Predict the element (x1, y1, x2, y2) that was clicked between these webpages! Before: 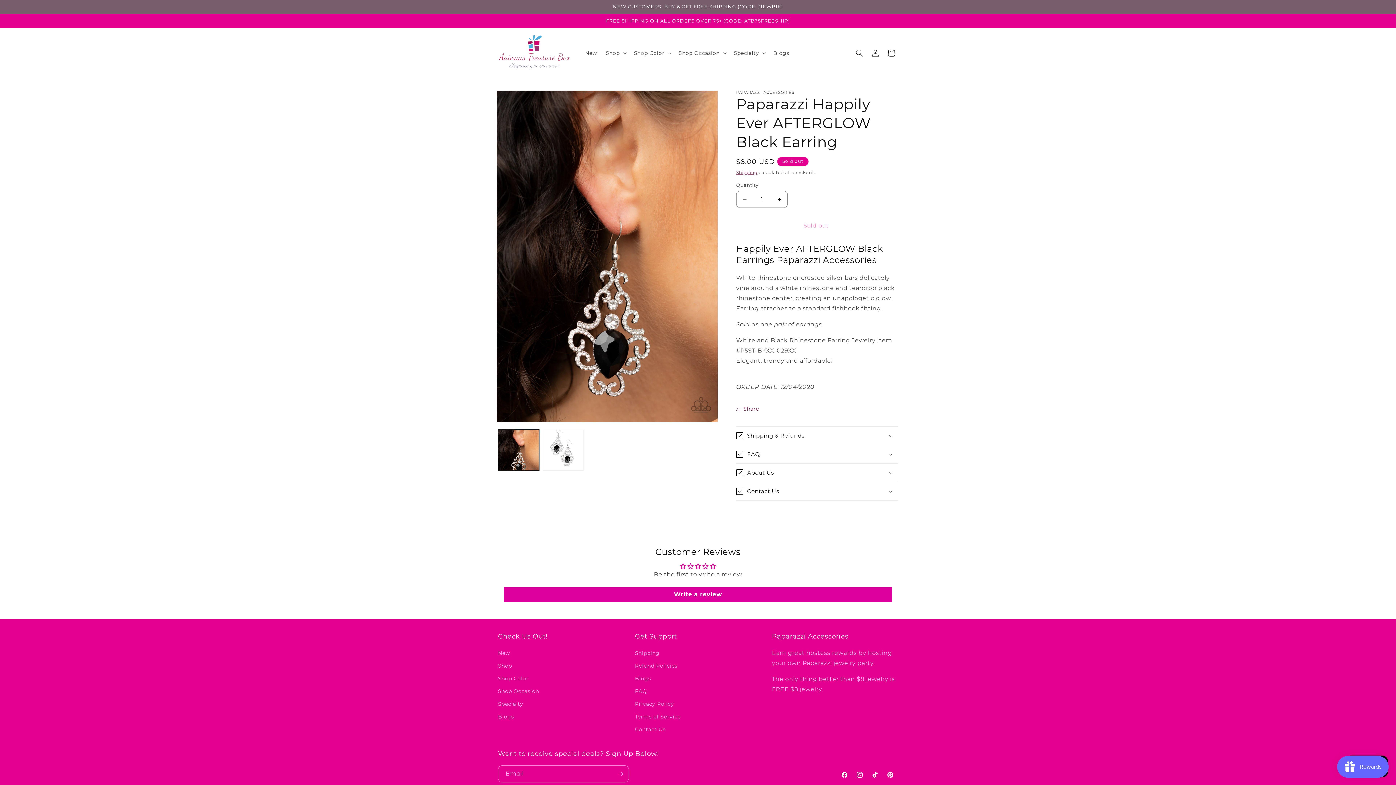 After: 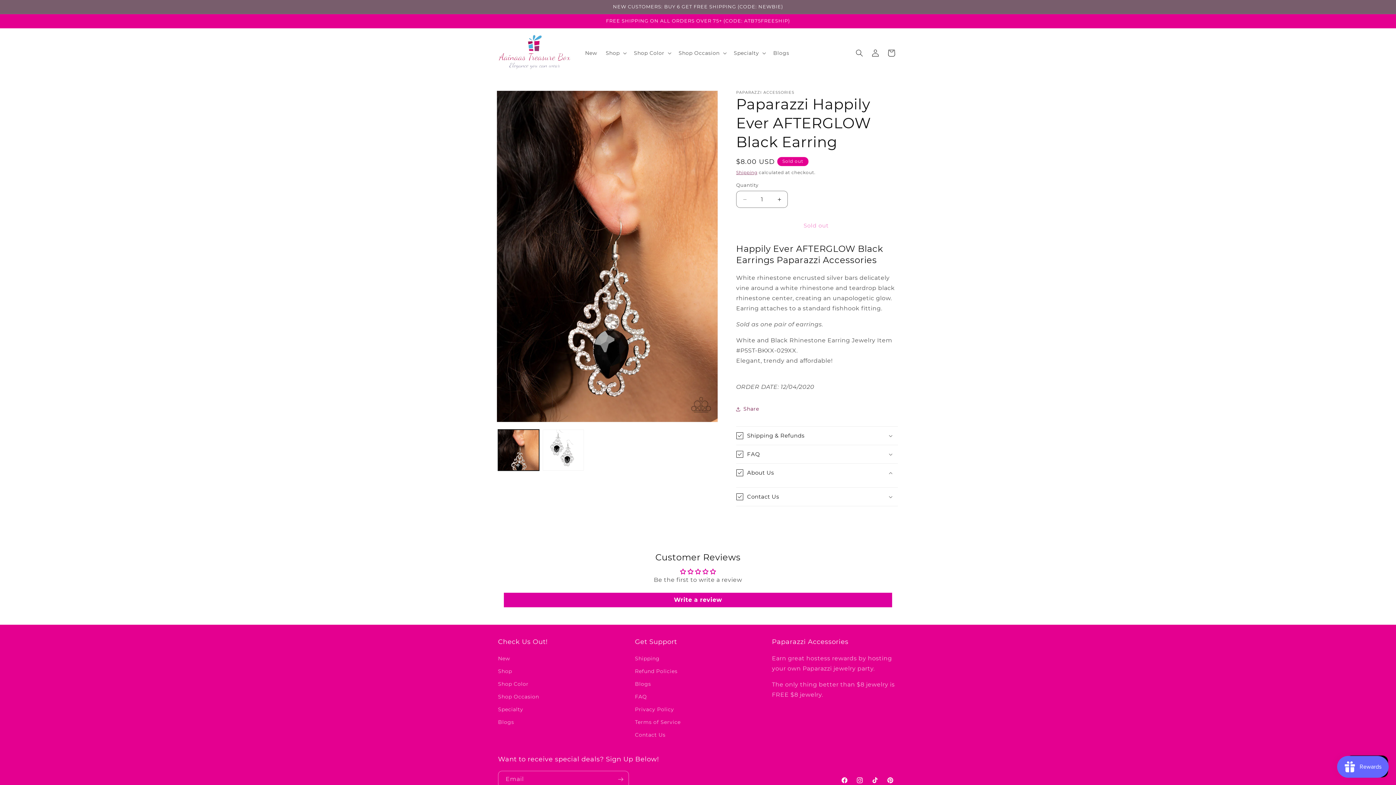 Action: label: About Us bbox: (736, 463, 898, 482)